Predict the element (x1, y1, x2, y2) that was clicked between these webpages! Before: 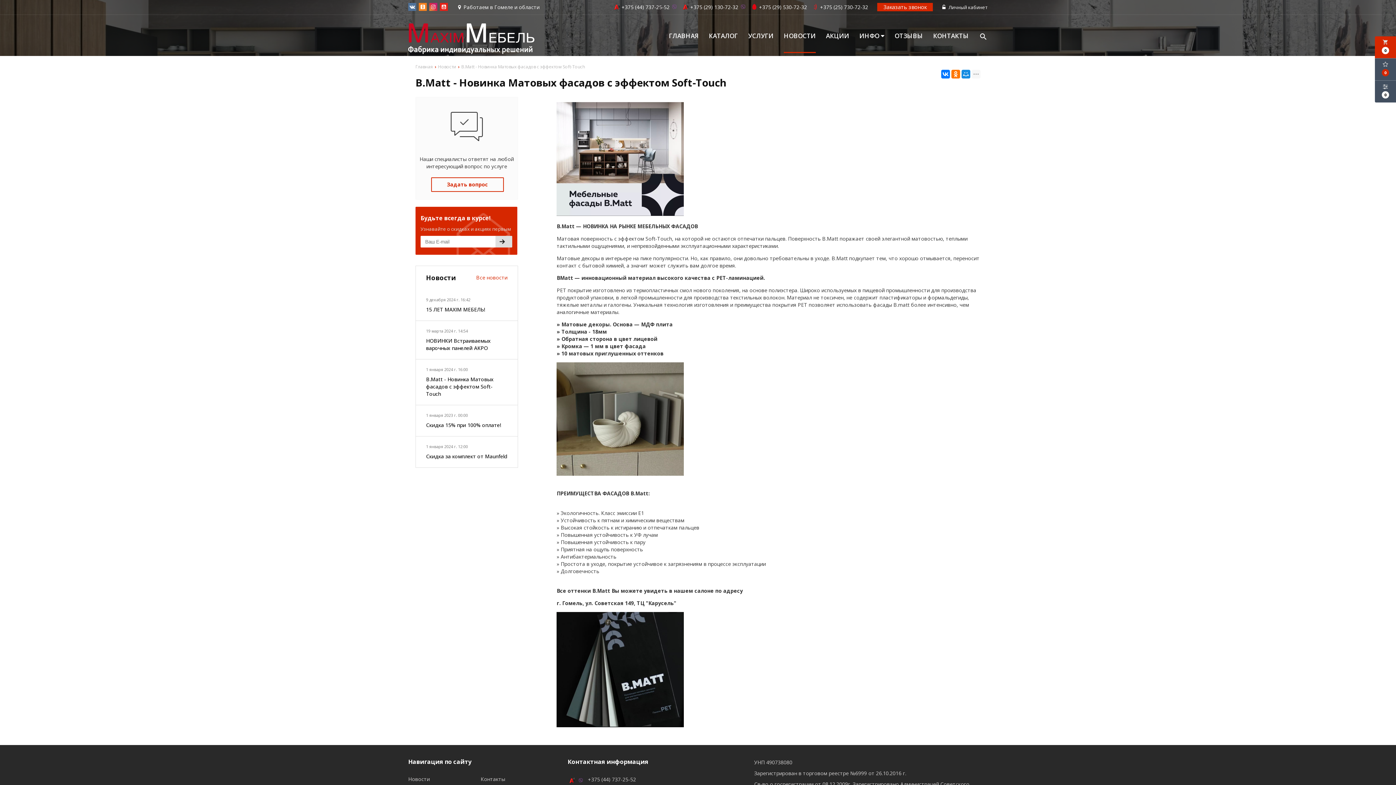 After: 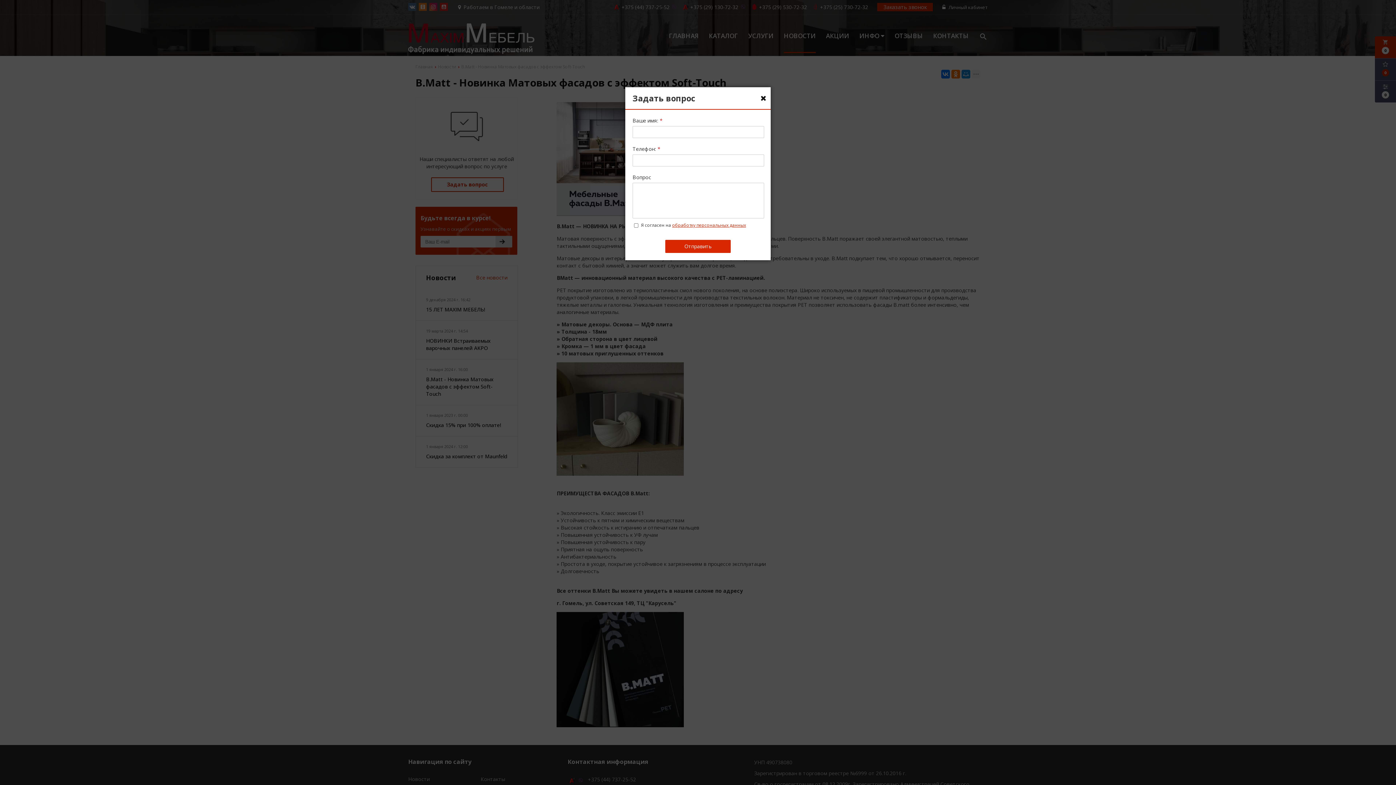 Action: label: Задать вопрос bbox: (431, 177, 503, 192)